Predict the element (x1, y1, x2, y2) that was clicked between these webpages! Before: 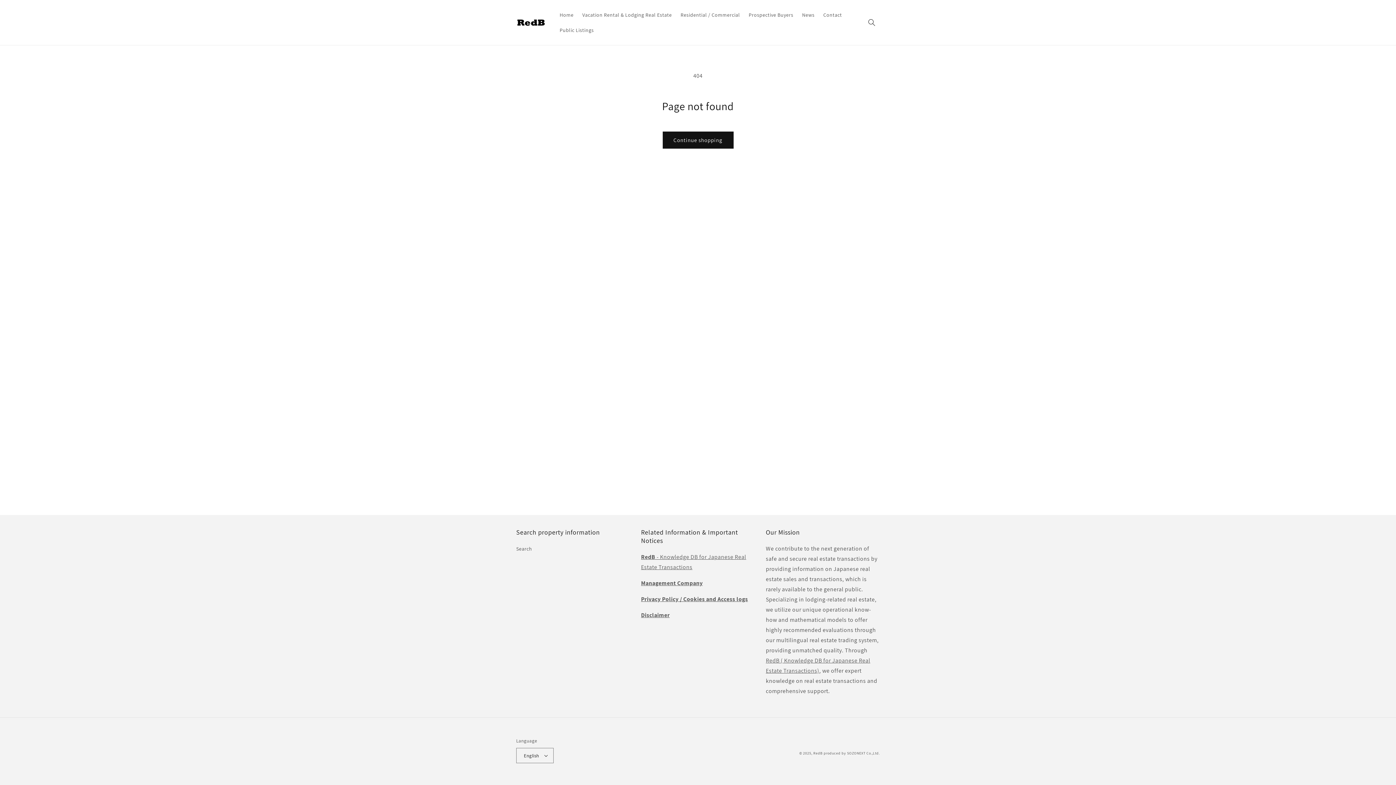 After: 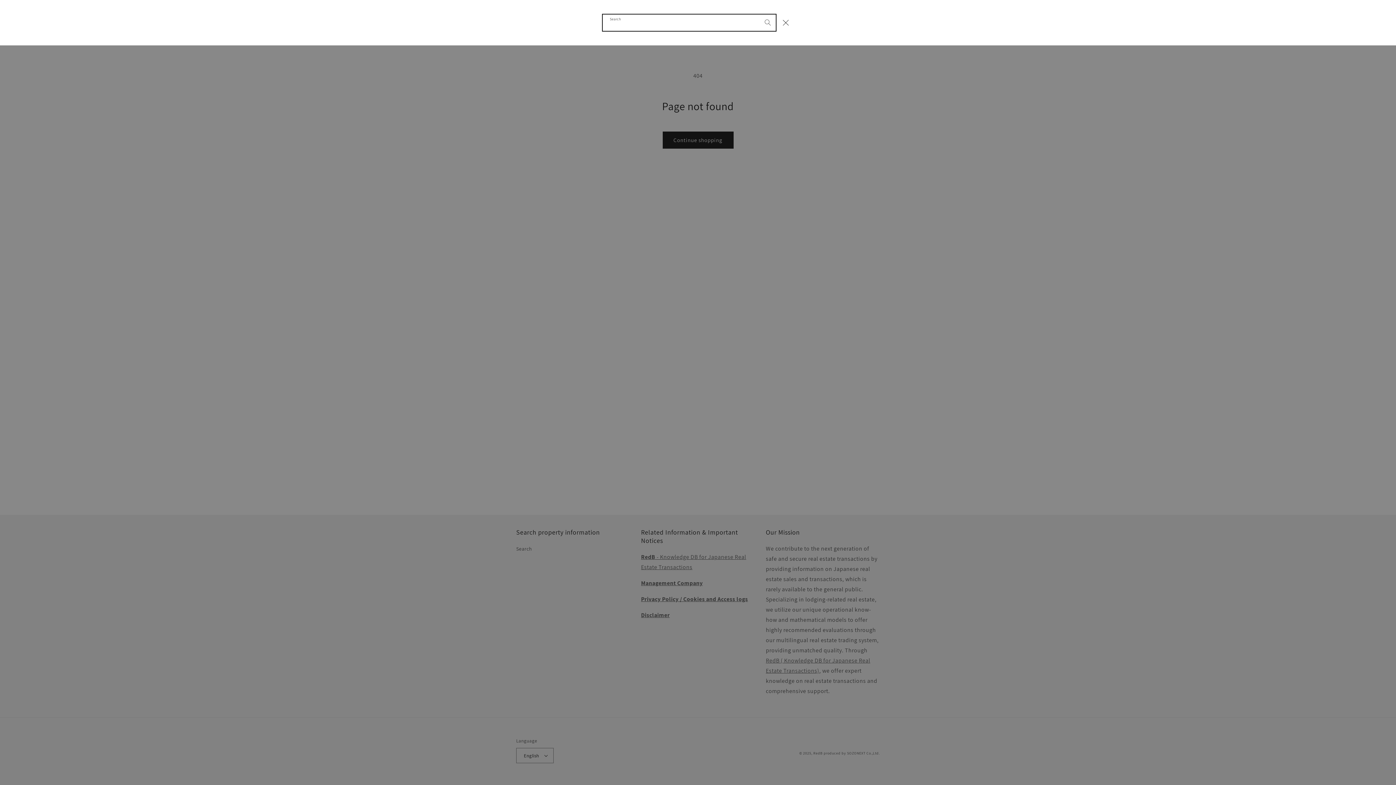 Action: bbox: (864, 14, 880, 30) label: Search